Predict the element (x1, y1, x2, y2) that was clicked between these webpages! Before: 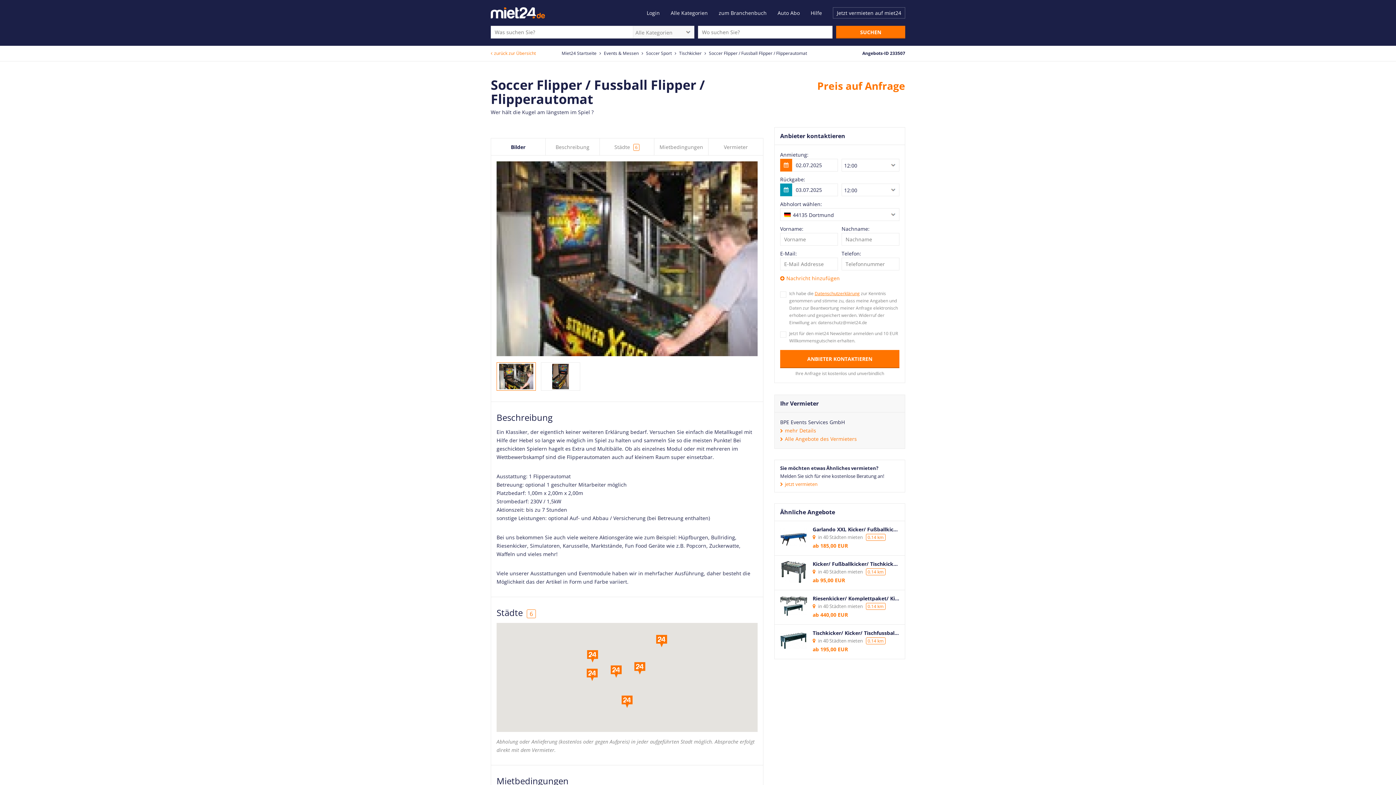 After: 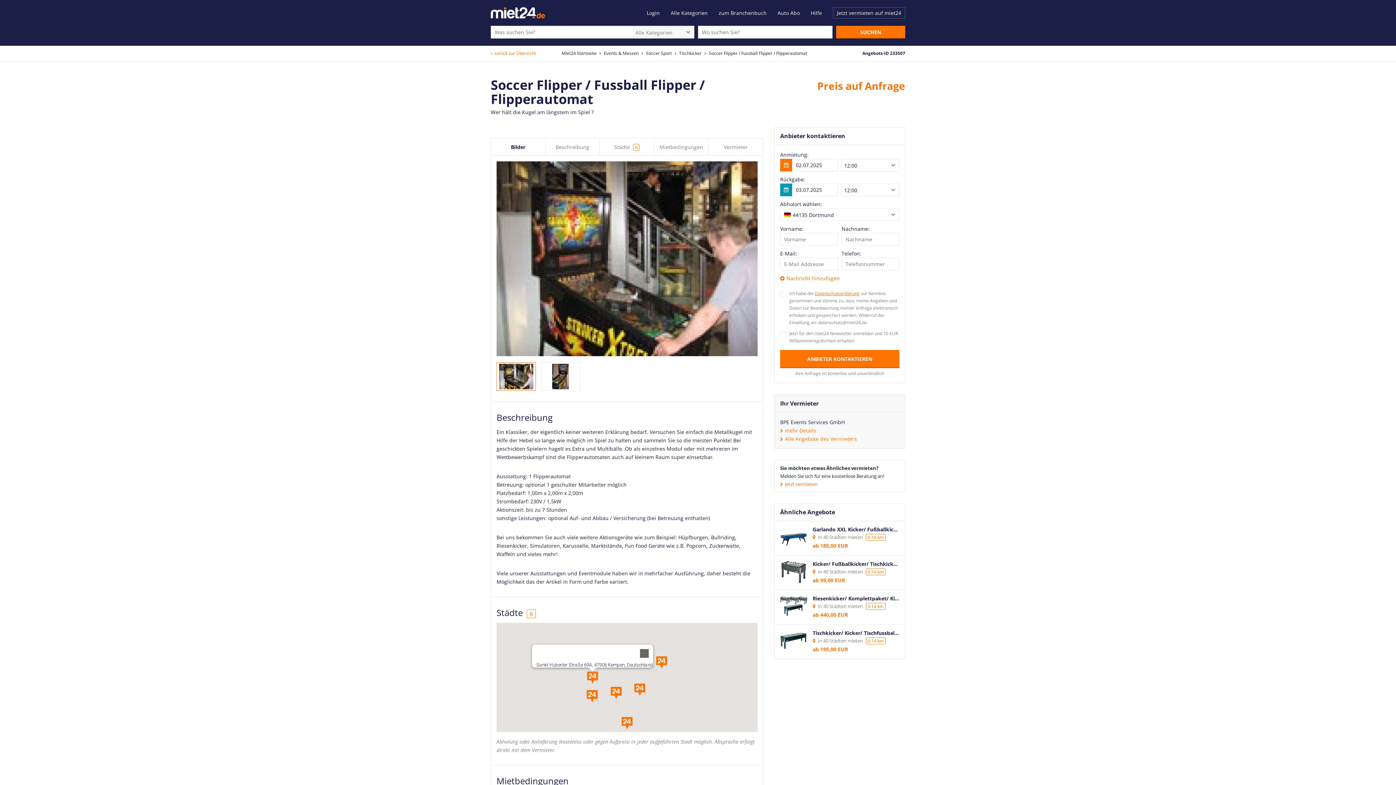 Action: bbox: (587, 650, 598, 662)